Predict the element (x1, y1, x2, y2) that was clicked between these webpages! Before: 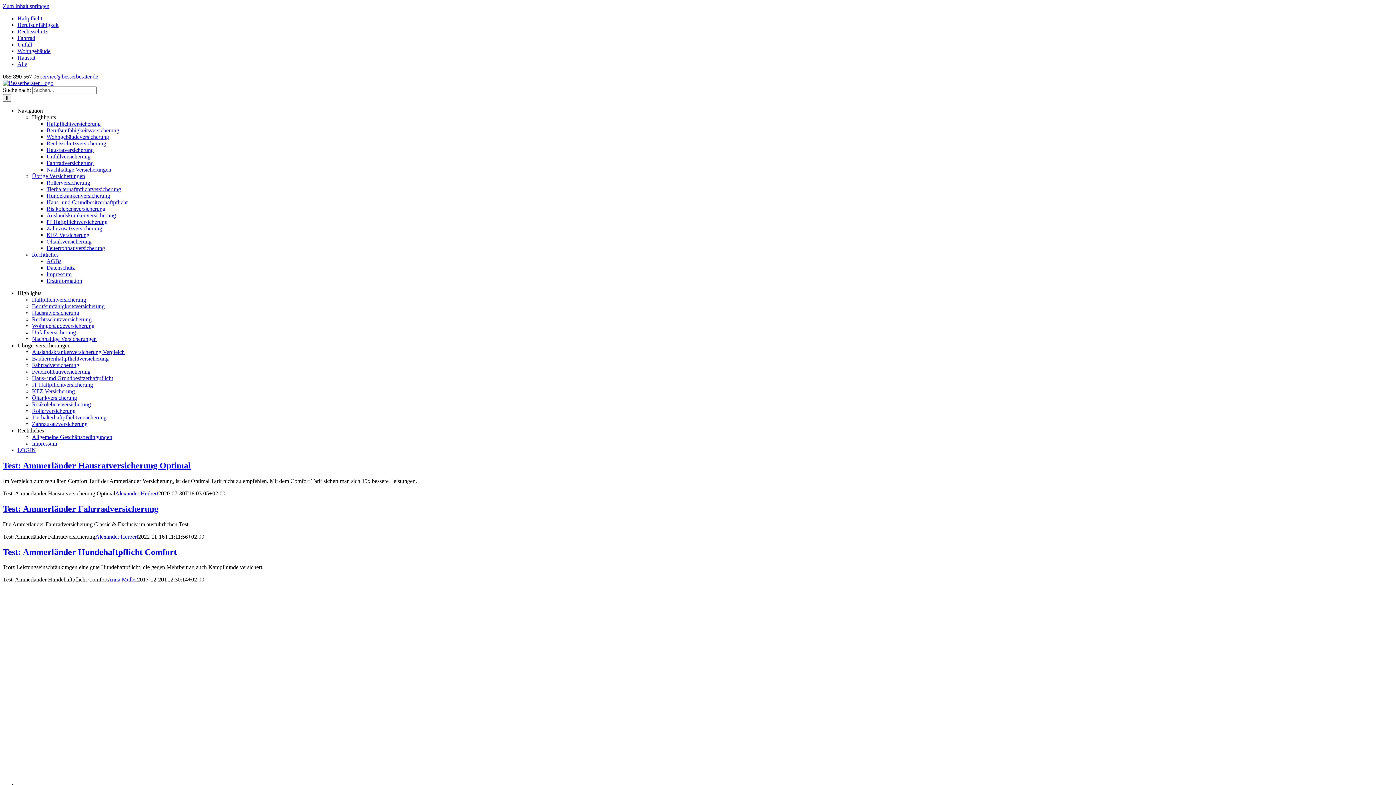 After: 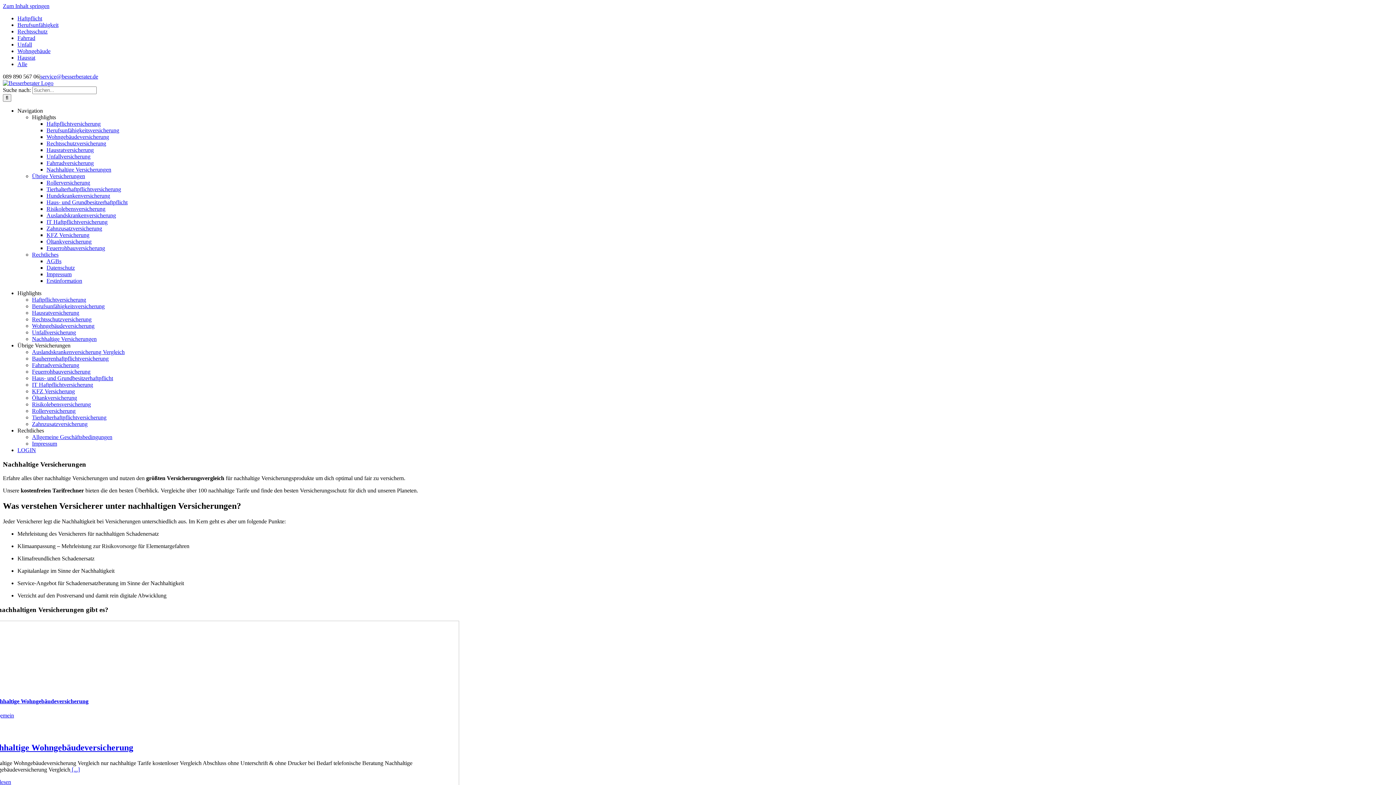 Action: bbox: (32, 336, 96, 342) label: Nachhaltige Versicherungen